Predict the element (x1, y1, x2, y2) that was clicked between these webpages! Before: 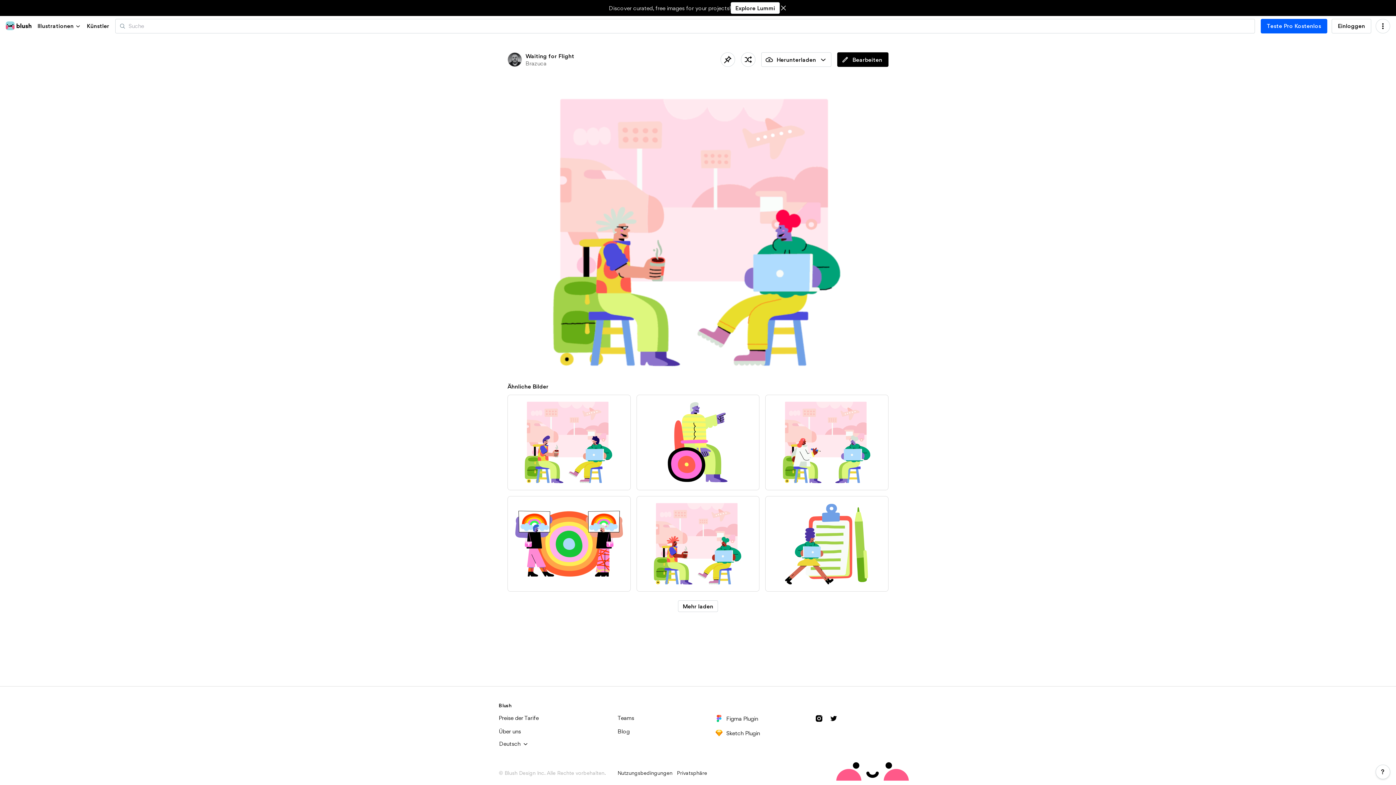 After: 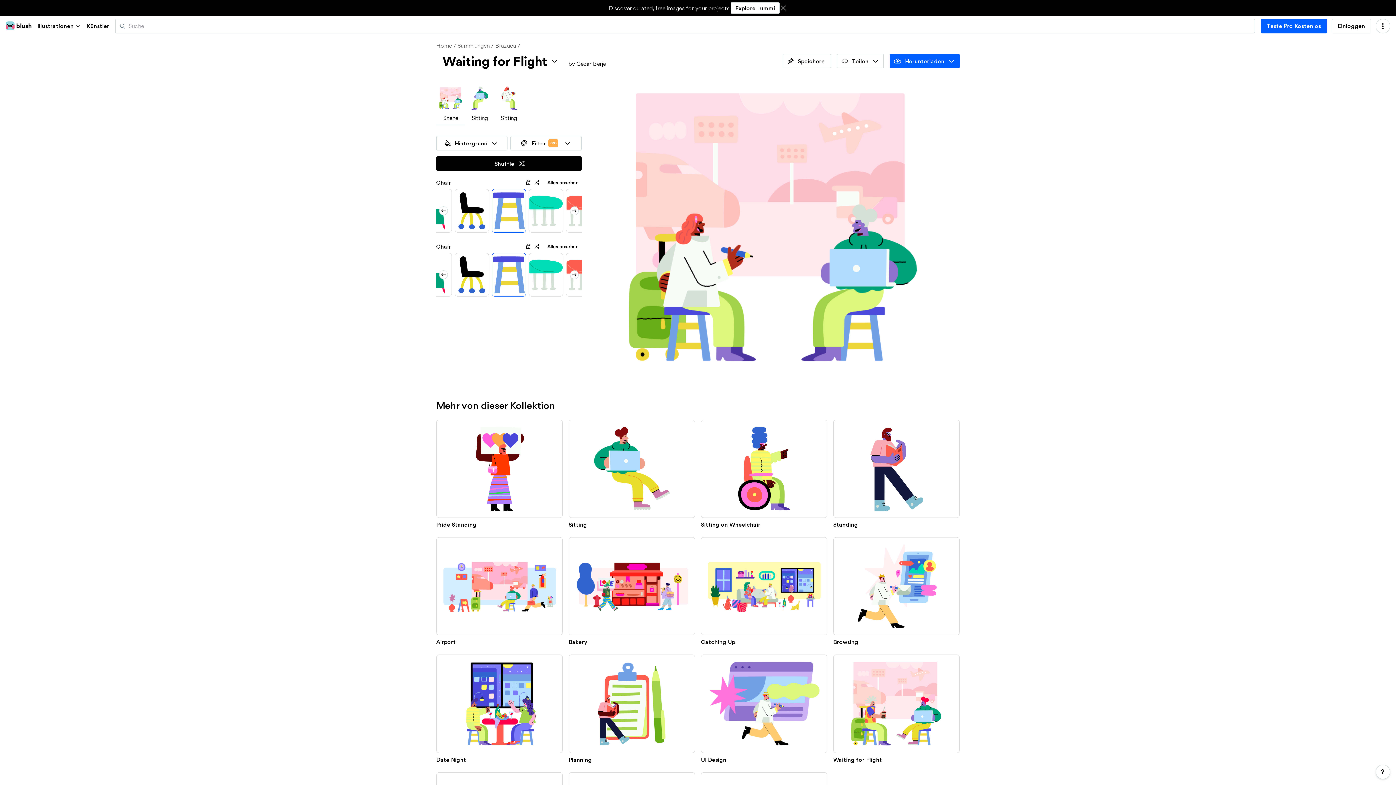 Action: label: Bearbeiten bbox: (872, 399, 884, 410)